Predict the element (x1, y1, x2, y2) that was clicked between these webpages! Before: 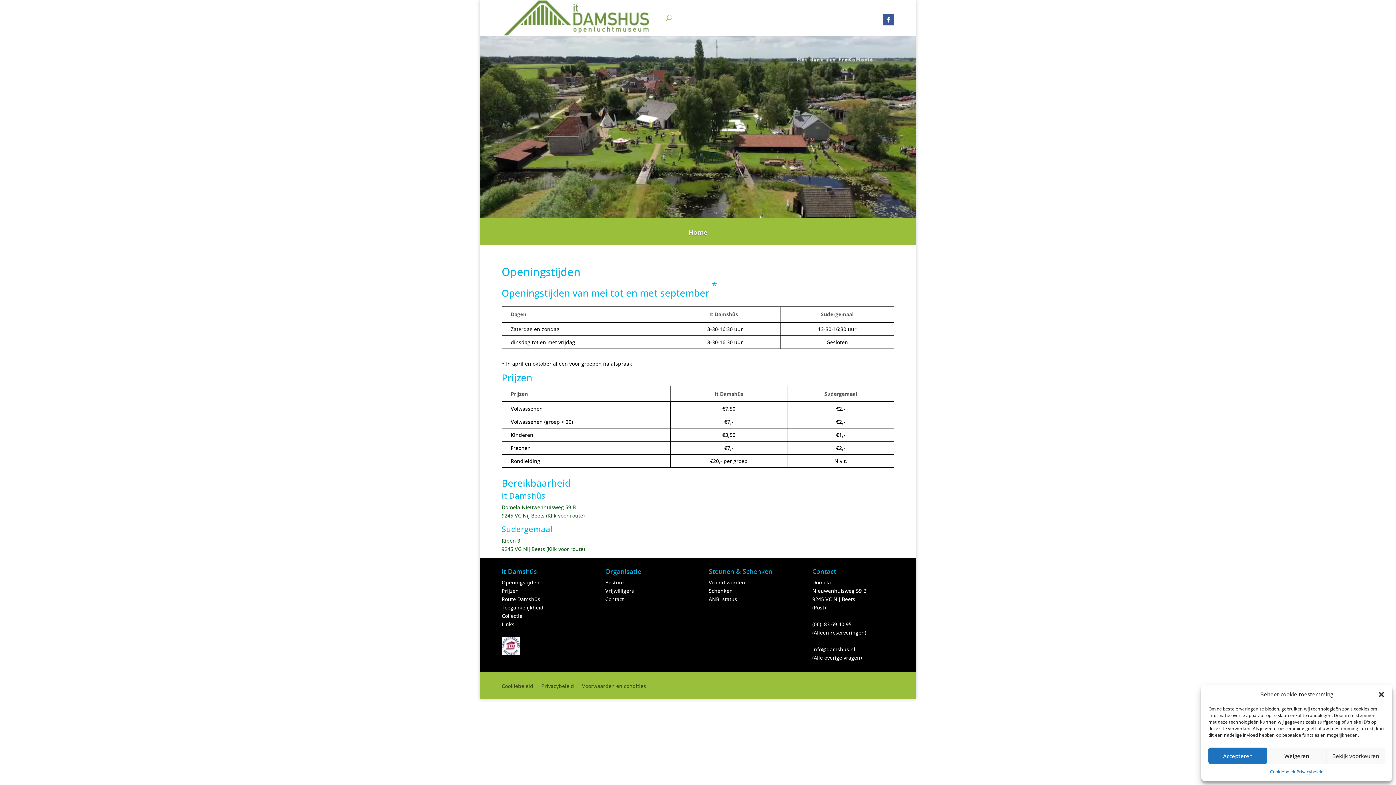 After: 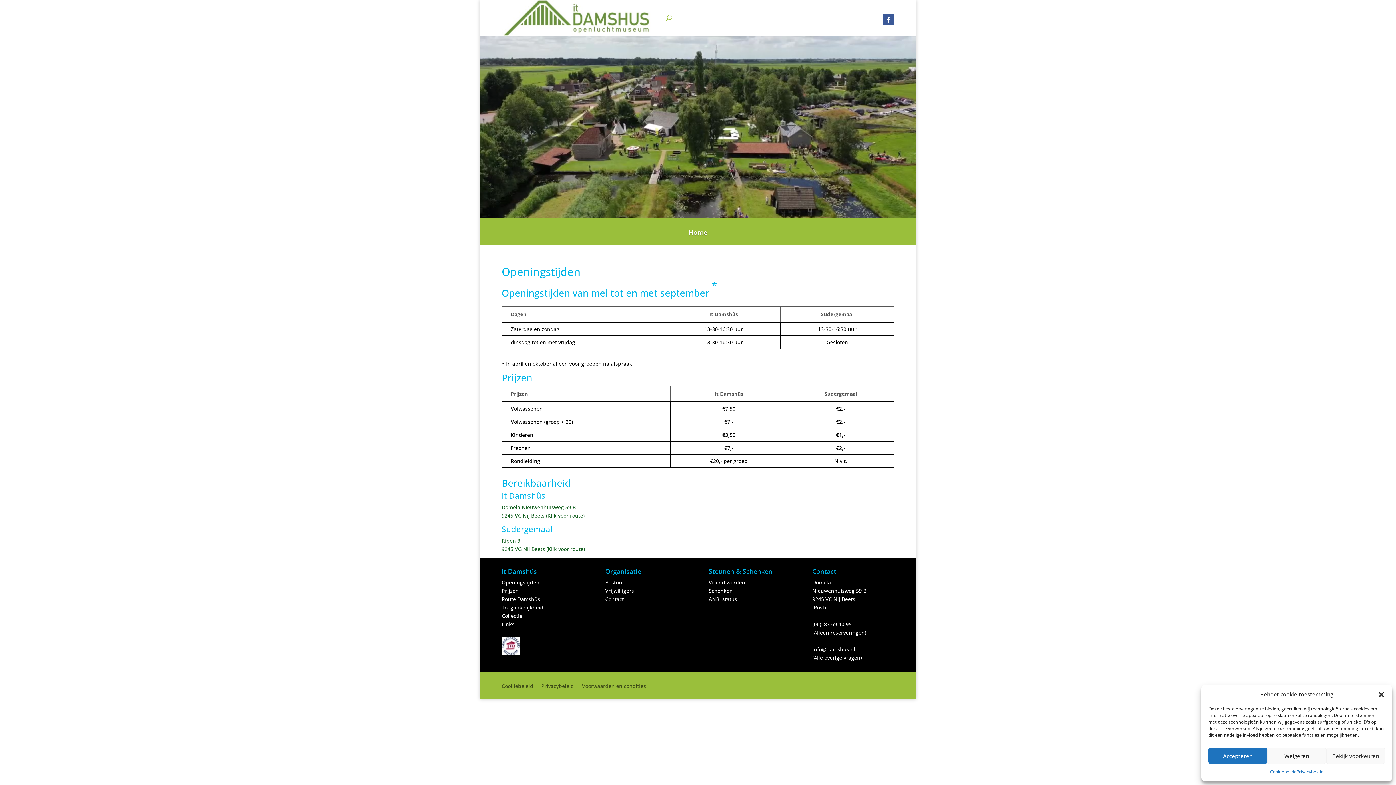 Action: bbox: (812, 621, 851, 628) label: (06)  83 69 40 95